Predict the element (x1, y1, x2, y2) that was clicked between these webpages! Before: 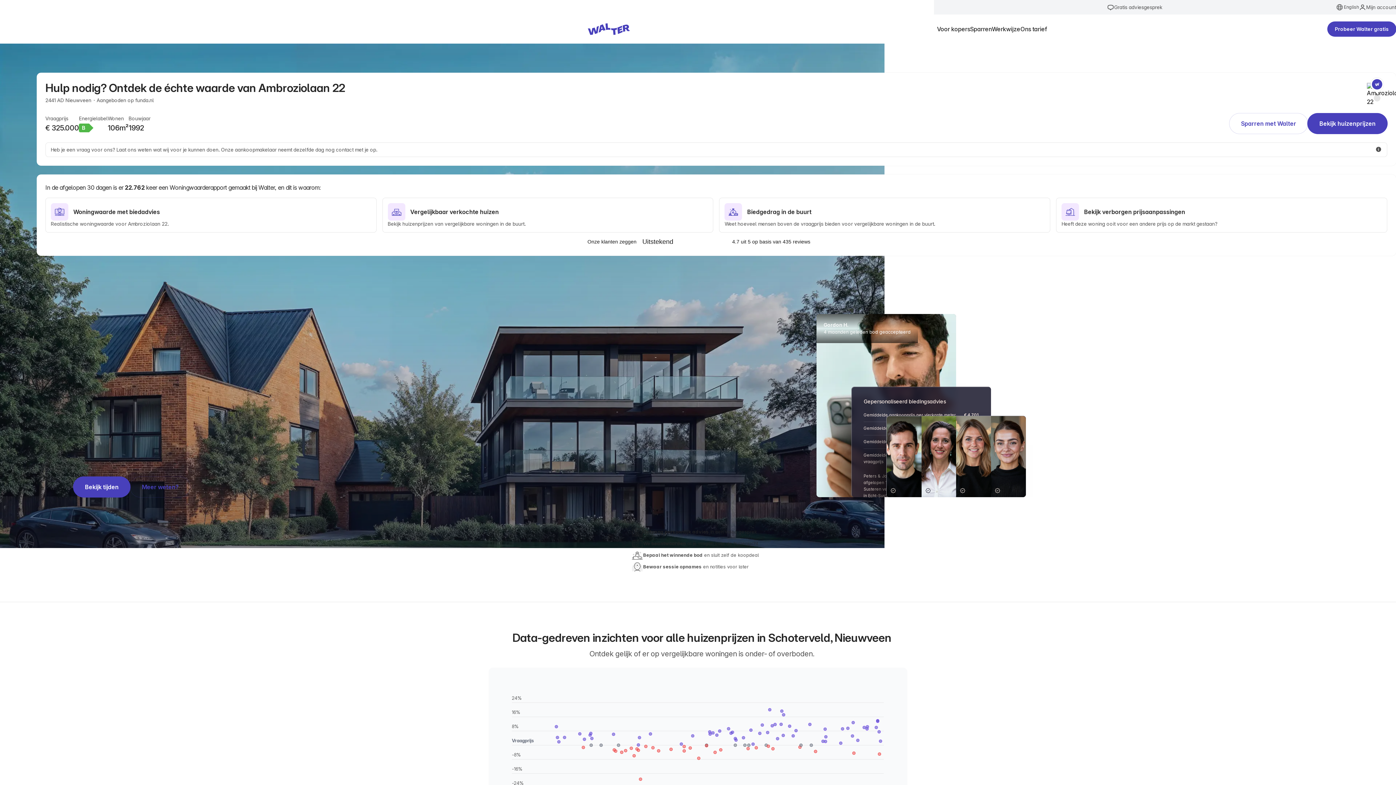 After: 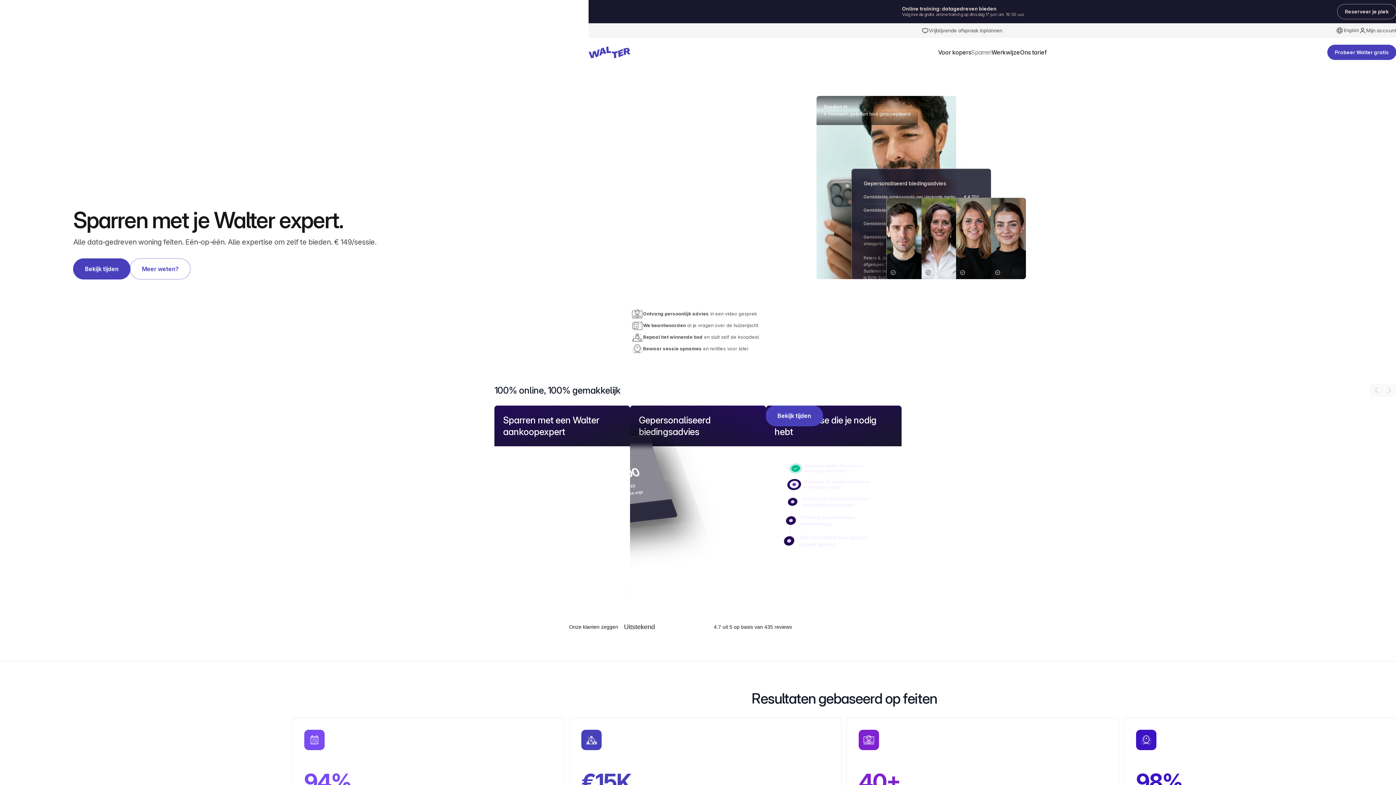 Action: label: Sparren bbox: (970, 24, 992, 33)